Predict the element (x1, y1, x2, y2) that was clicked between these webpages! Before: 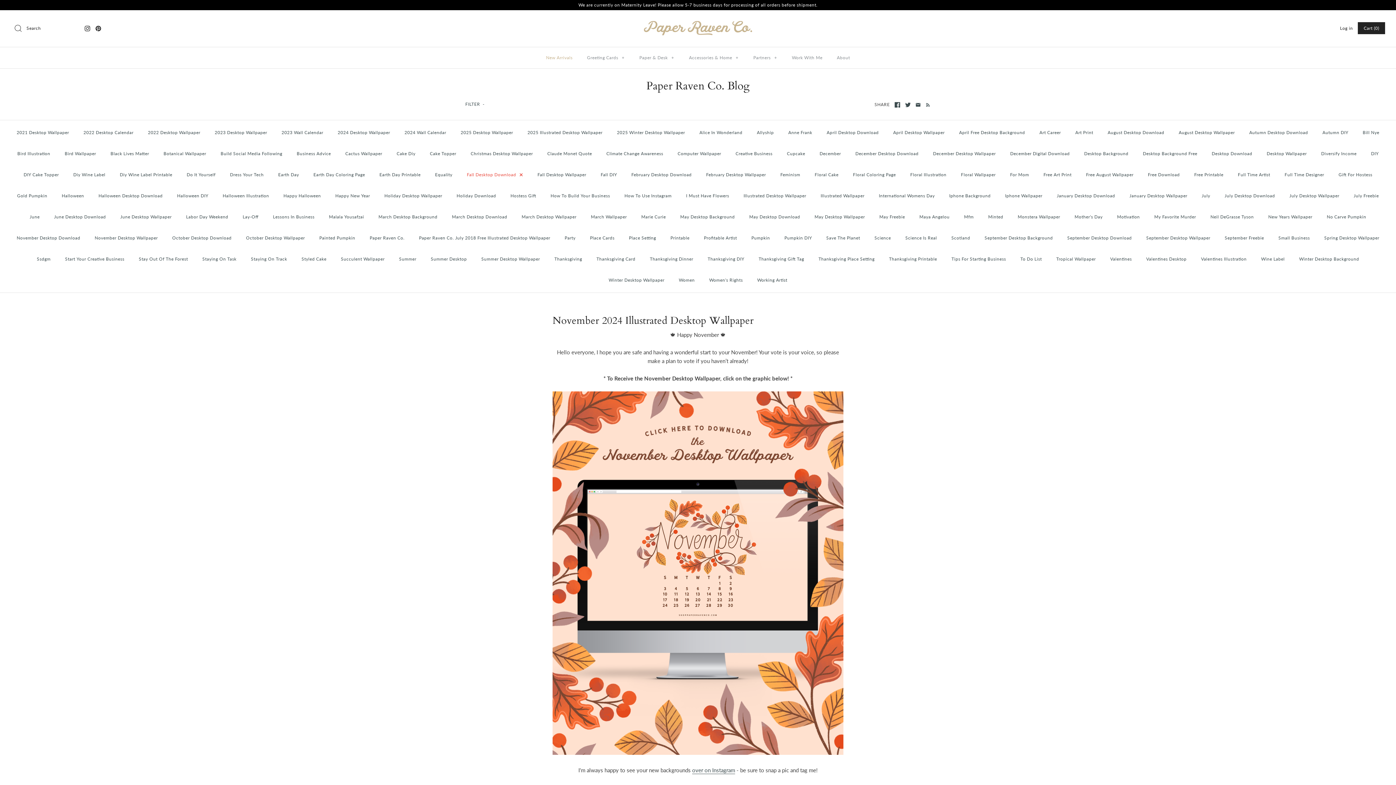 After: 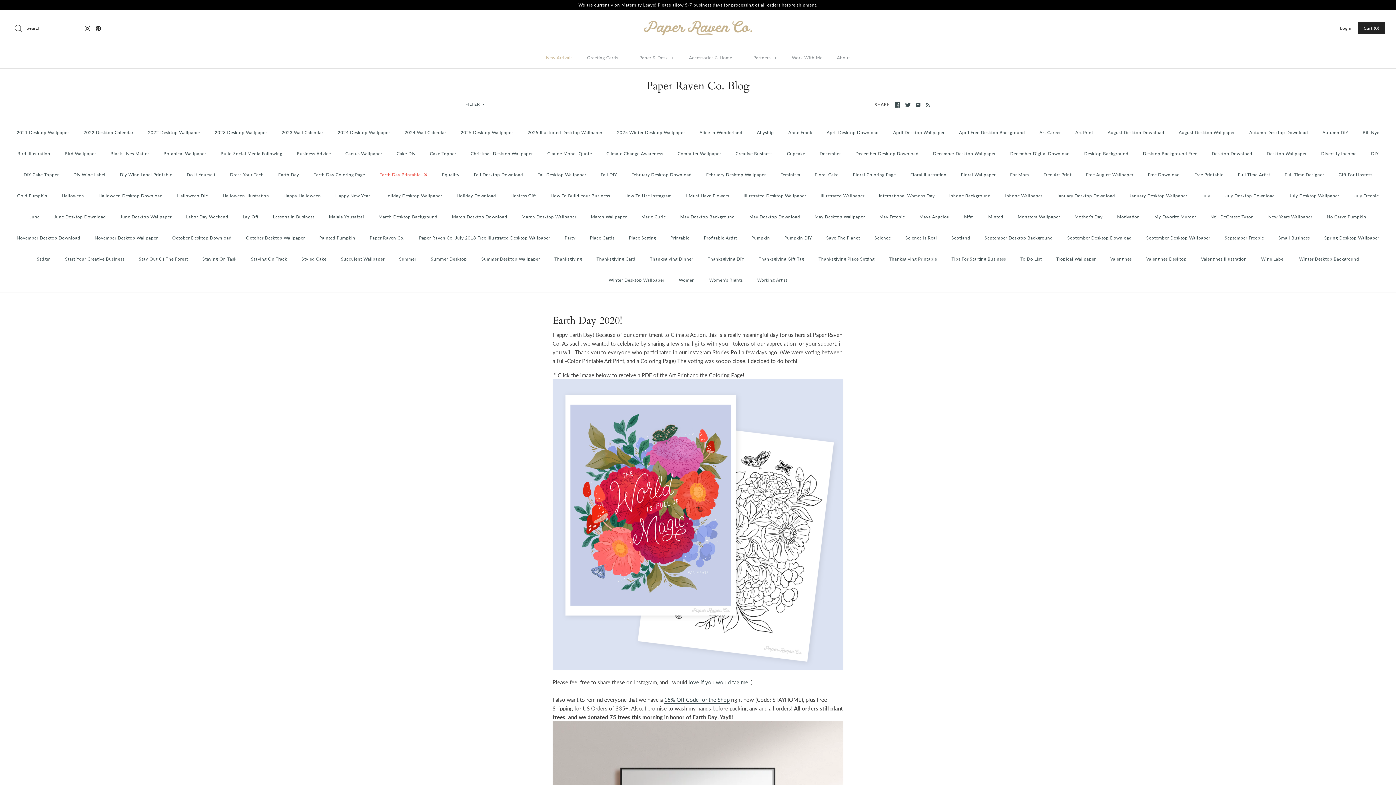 Action: bbox: (372, 164, 427, 185) label: Earth Day Printable